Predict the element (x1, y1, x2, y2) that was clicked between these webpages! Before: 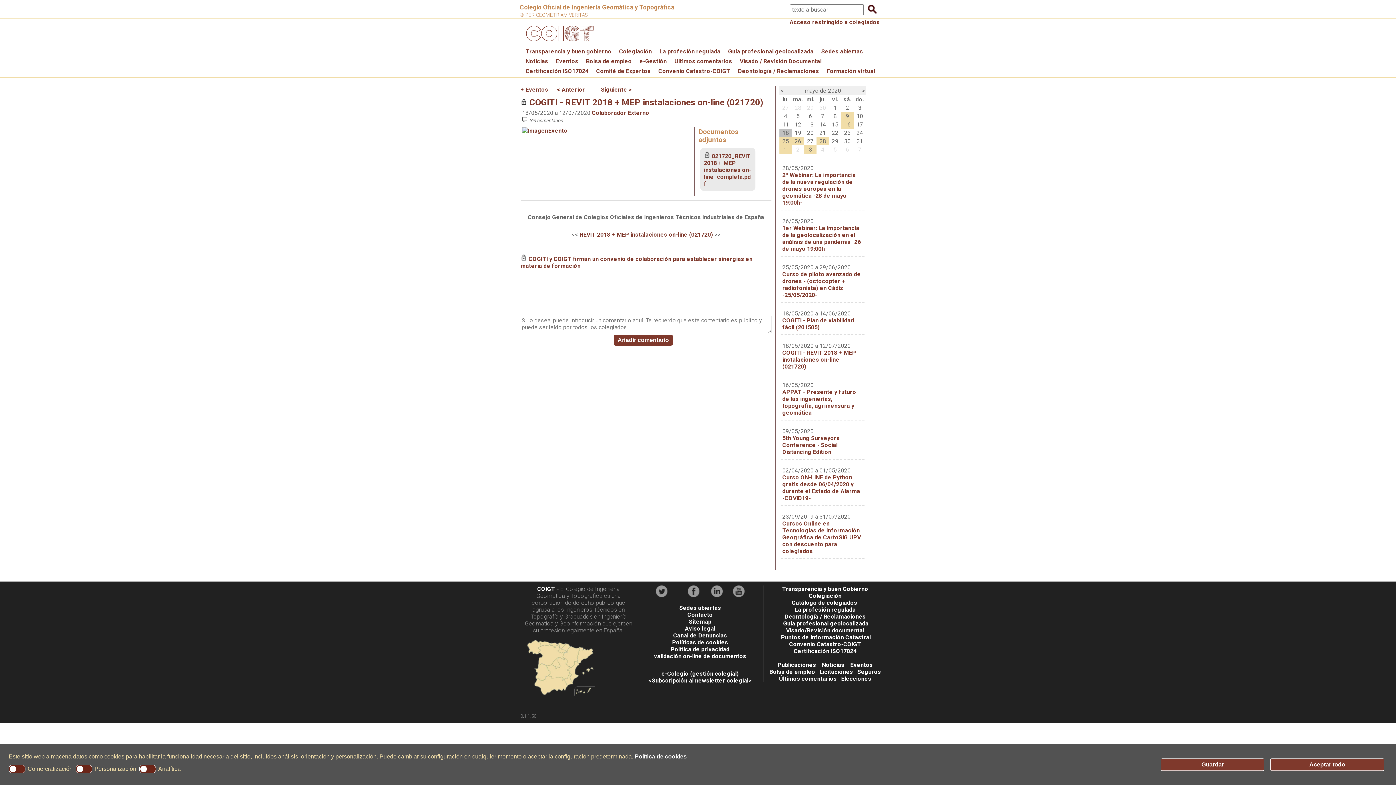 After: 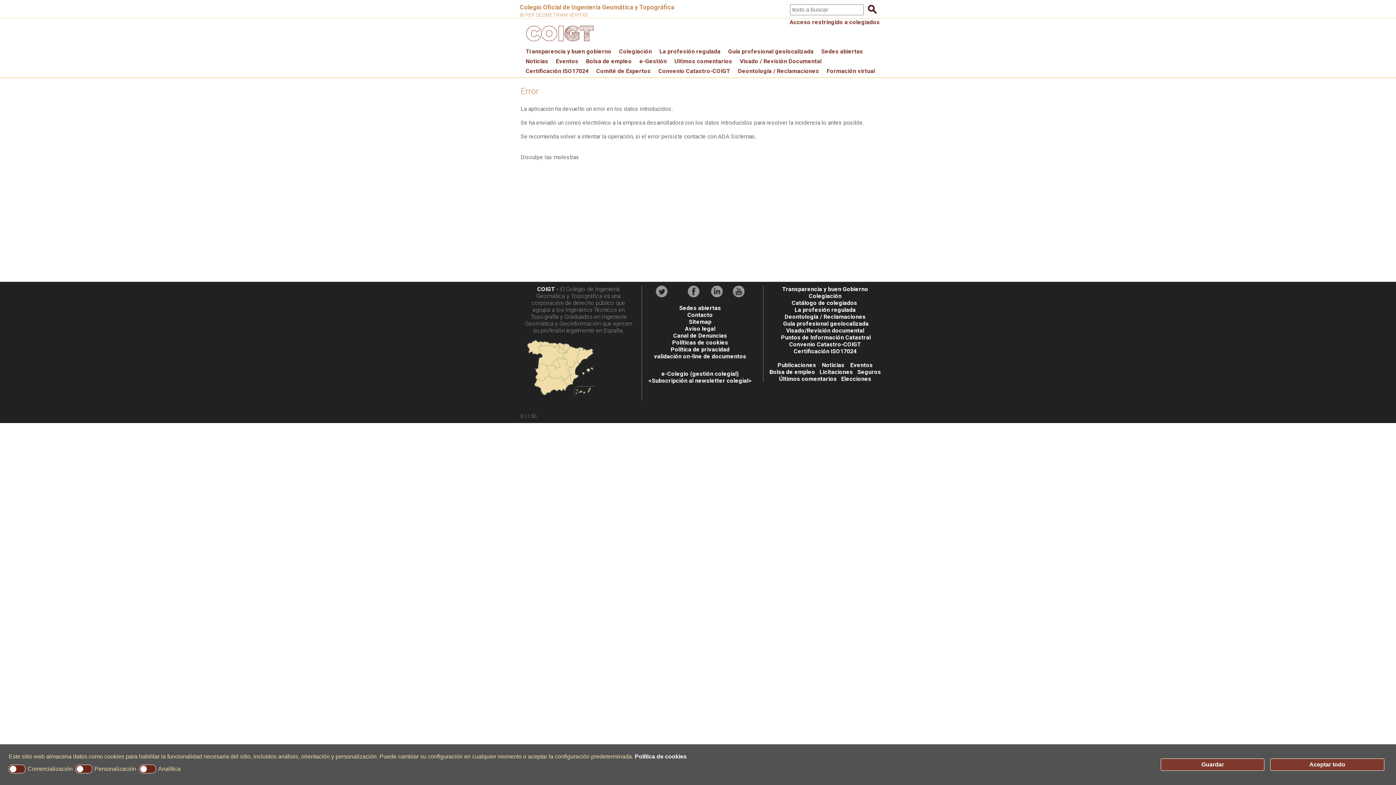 Action: bbox: (793, 648, 856, 654) label: Certificación ISO17024